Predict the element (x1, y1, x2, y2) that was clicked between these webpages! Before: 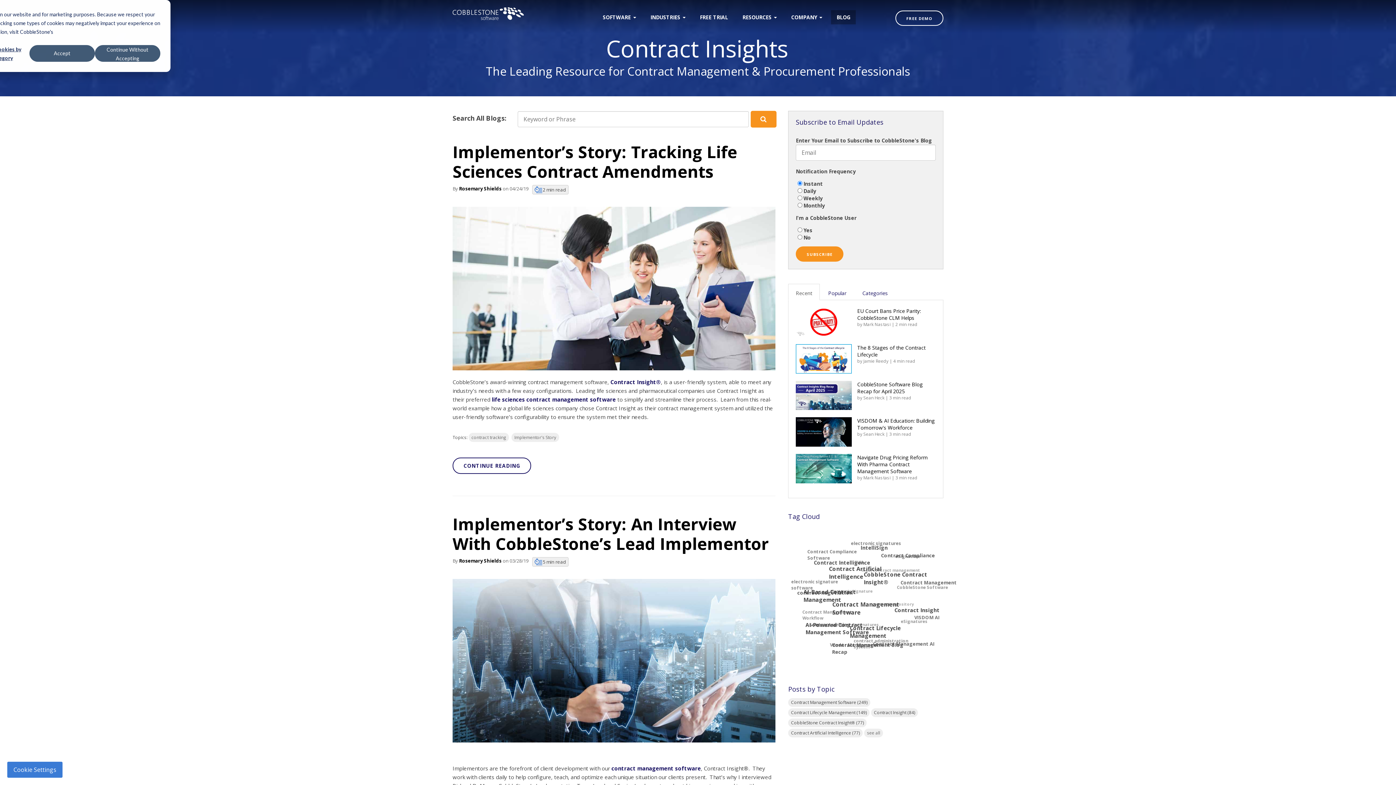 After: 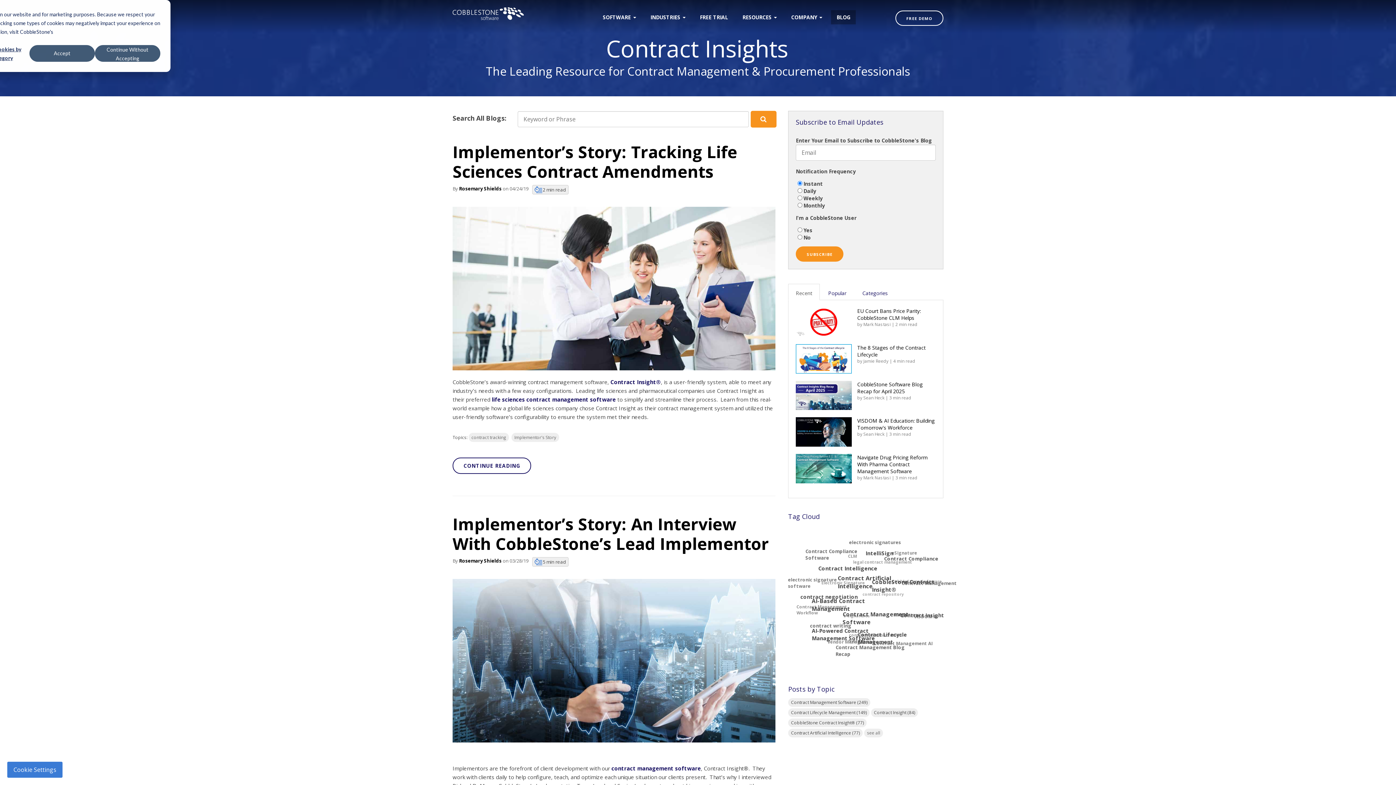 Action: bbox: (511, 433, 559, 442) label: Implementor's Story